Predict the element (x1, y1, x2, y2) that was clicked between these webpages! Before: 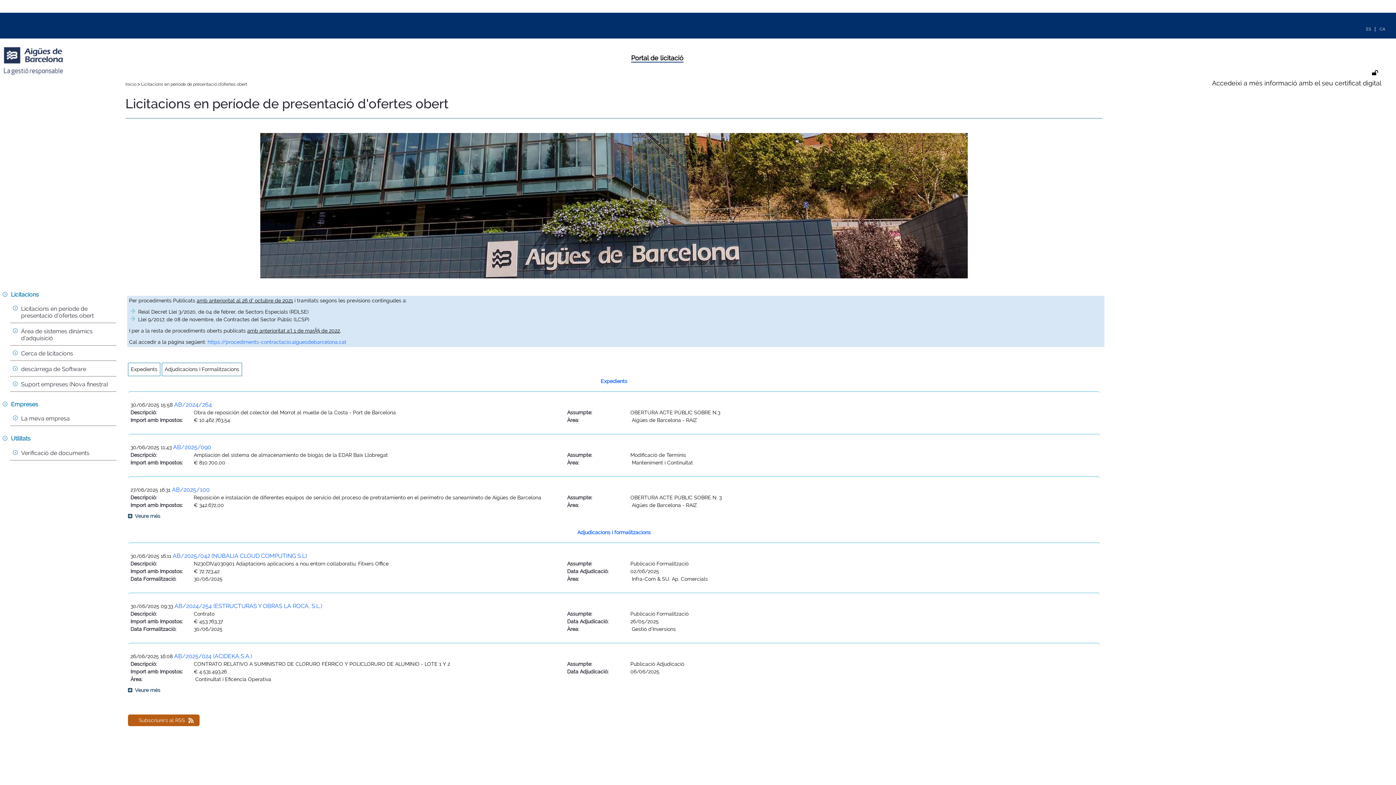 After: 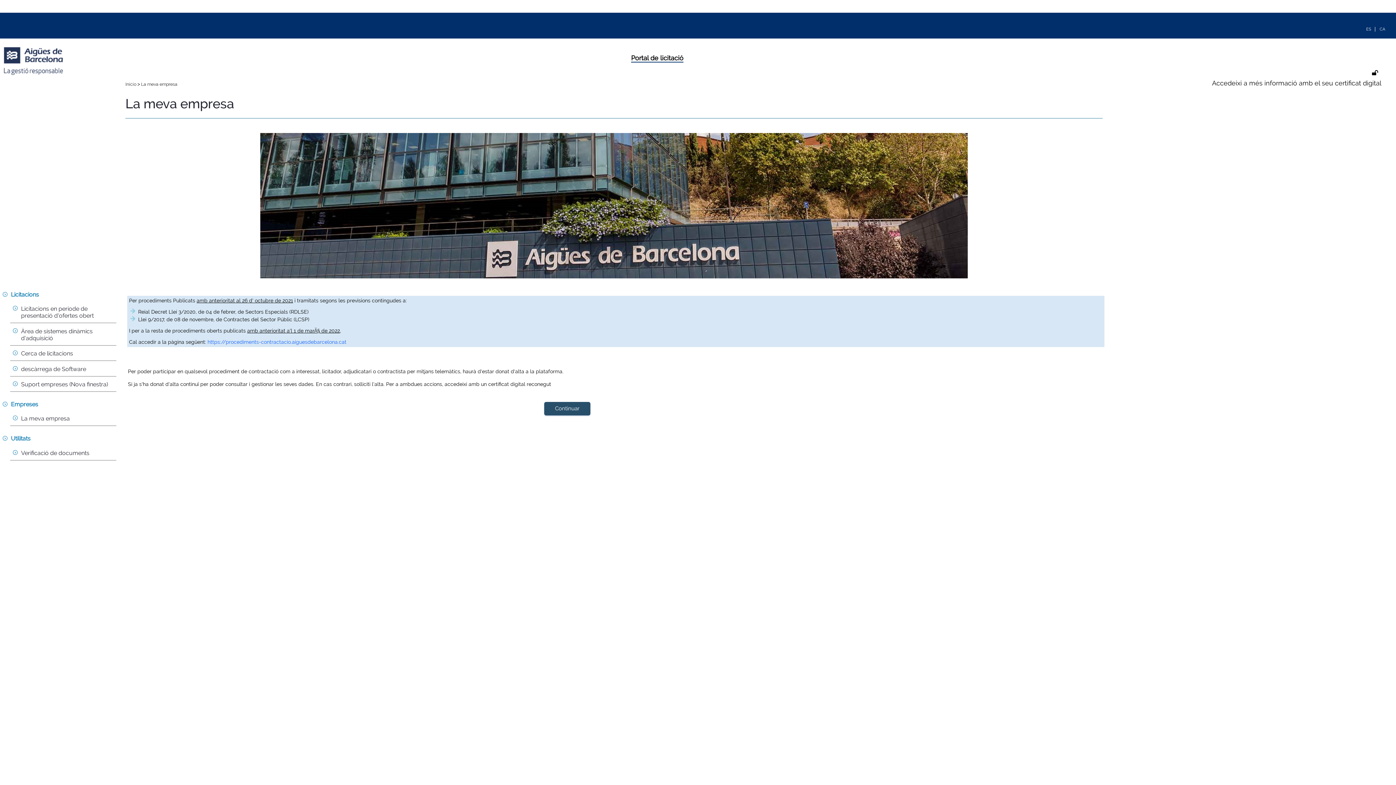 Action: bbox: (21, 414, 119, 423) label: La meva empresa